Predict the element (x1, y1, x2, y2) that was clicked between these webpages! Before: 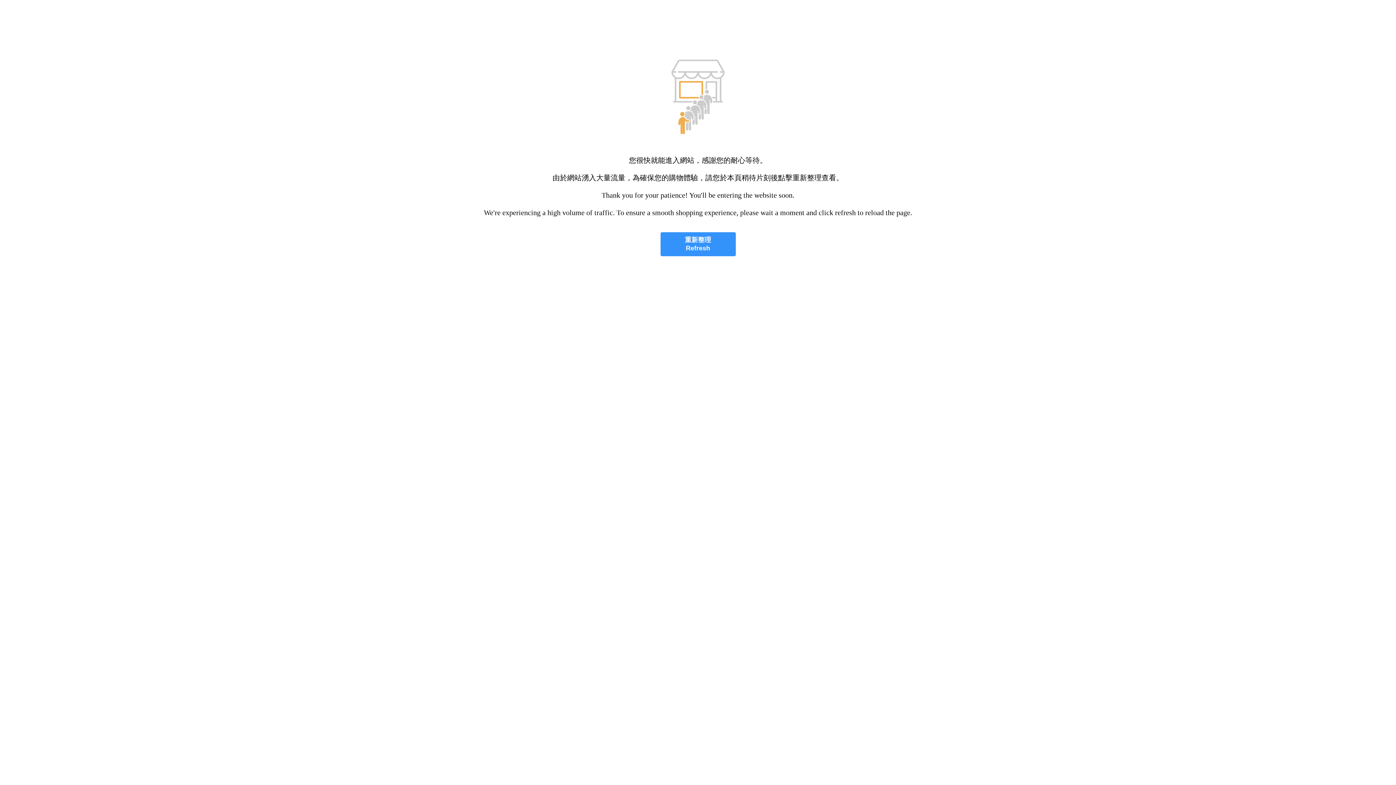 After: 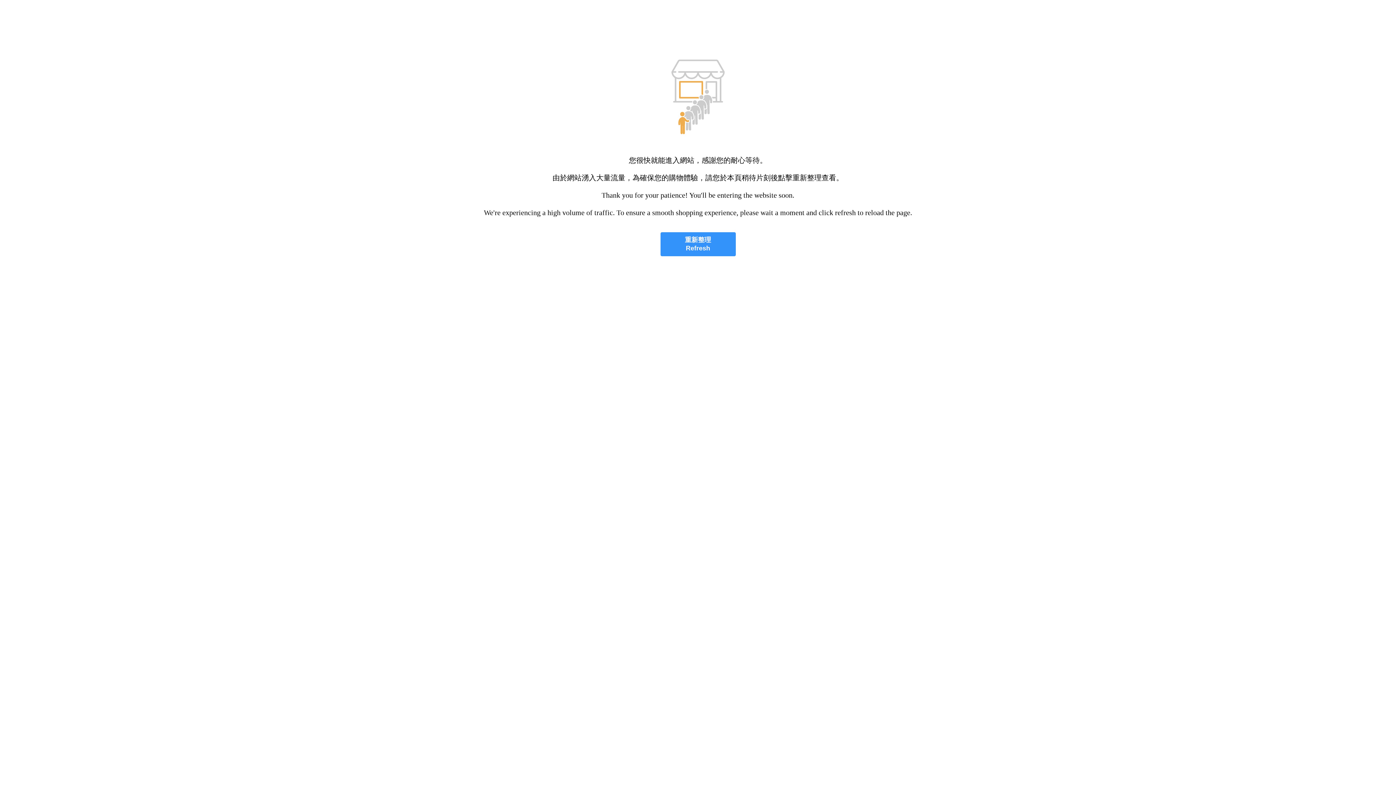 Action: label: 重新整理
Refresh bbox: (660, 232, 735, 256)